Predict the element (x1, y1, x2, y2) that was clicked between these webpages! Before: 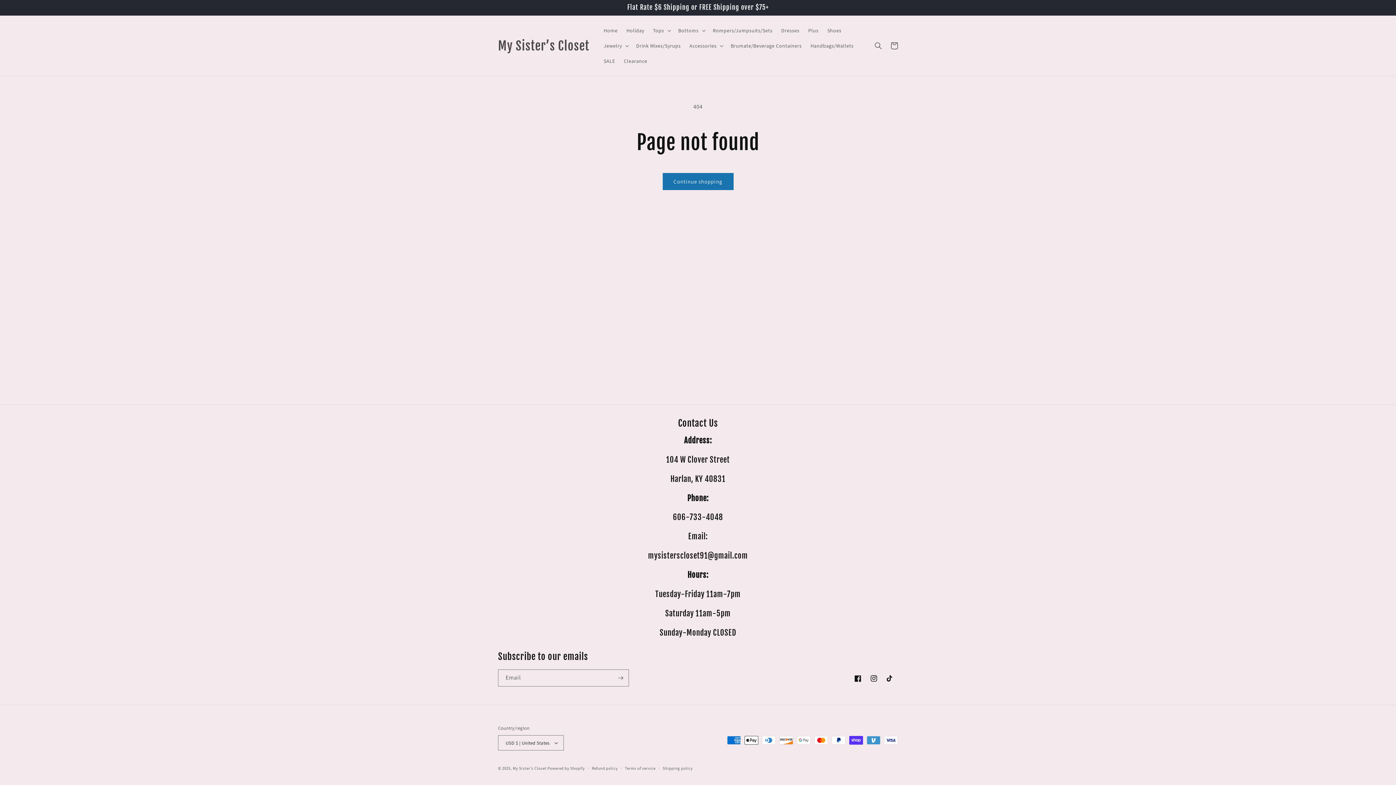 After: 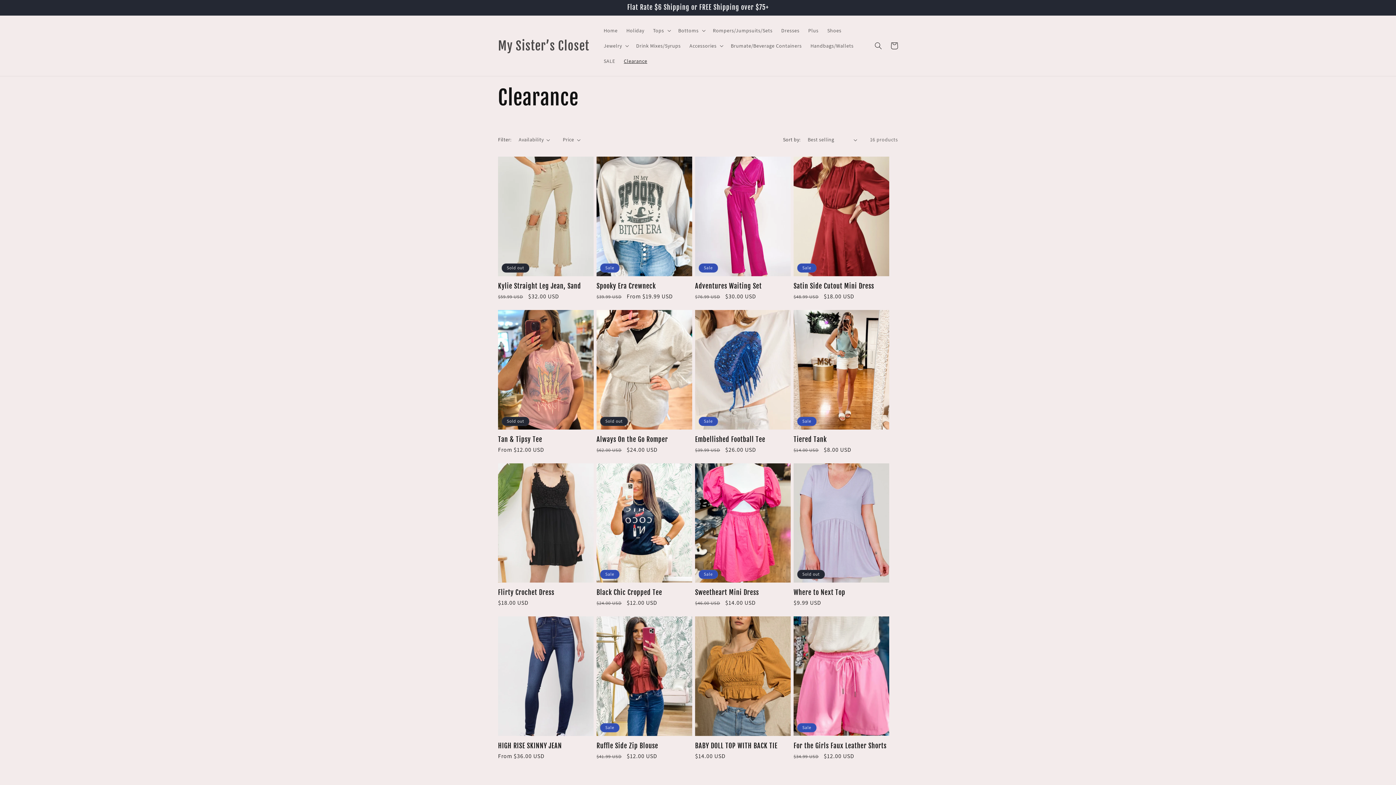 Action: label: Clearance bbox: (619, 53, 651, 68)